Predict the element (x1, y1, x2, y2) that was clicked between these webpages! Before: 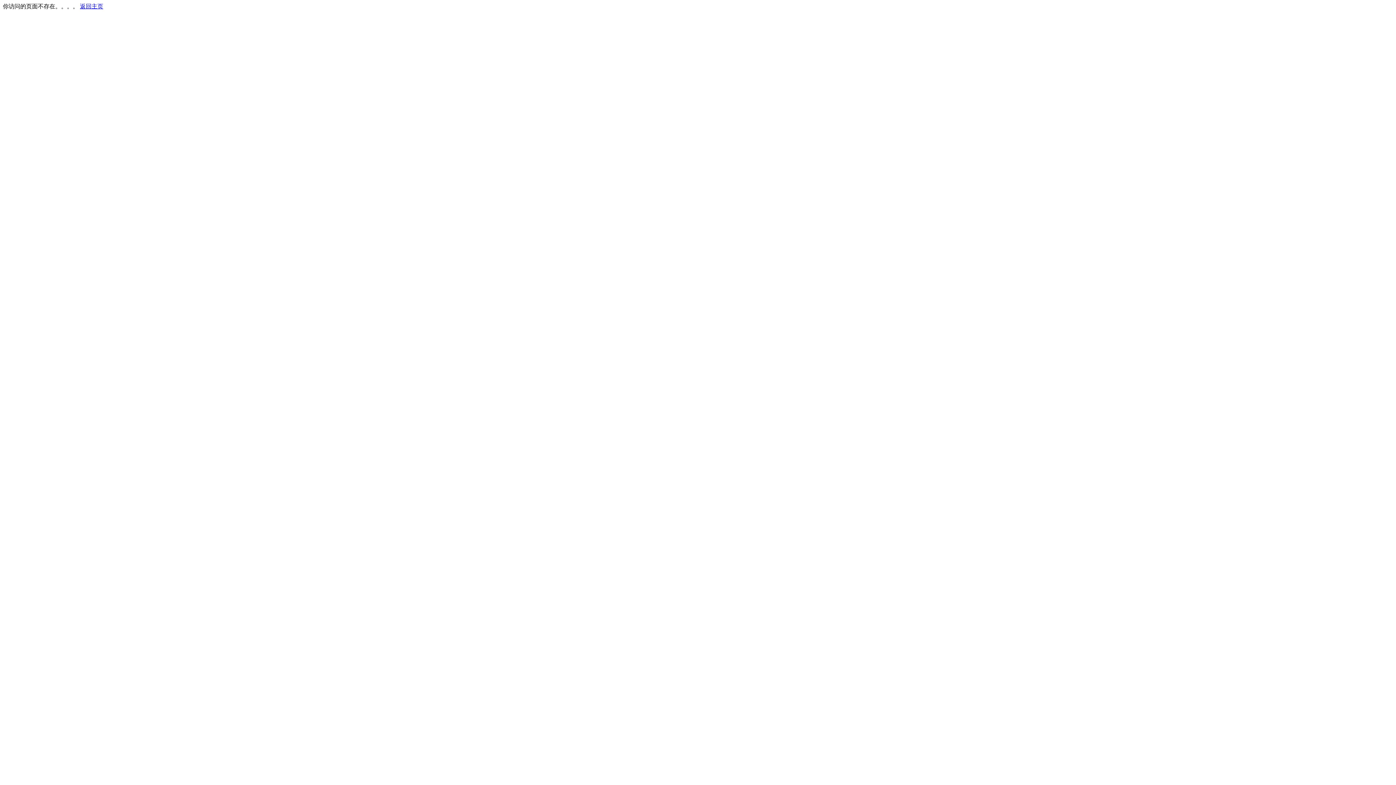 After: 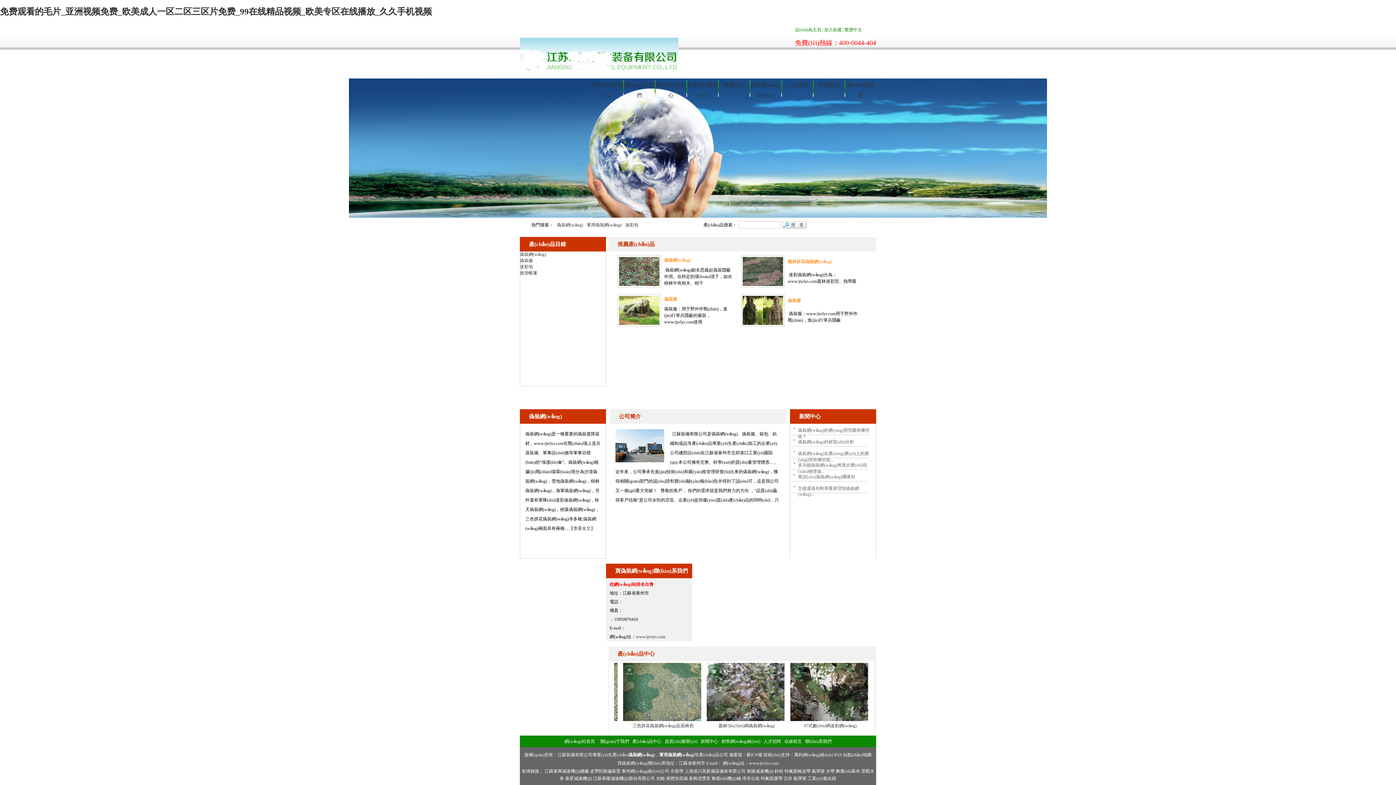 Action: label: 返回主页 bbox: (80, 3, 103, 9)